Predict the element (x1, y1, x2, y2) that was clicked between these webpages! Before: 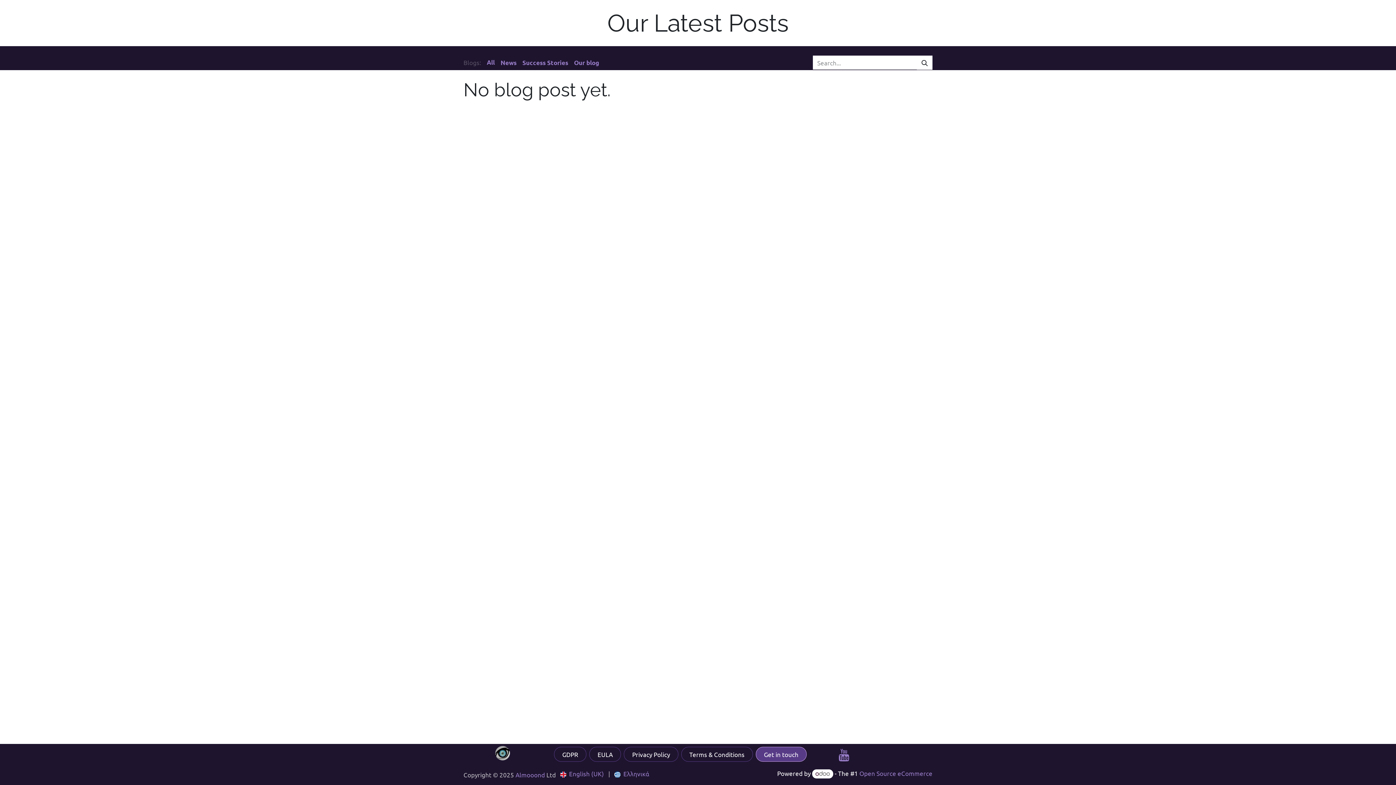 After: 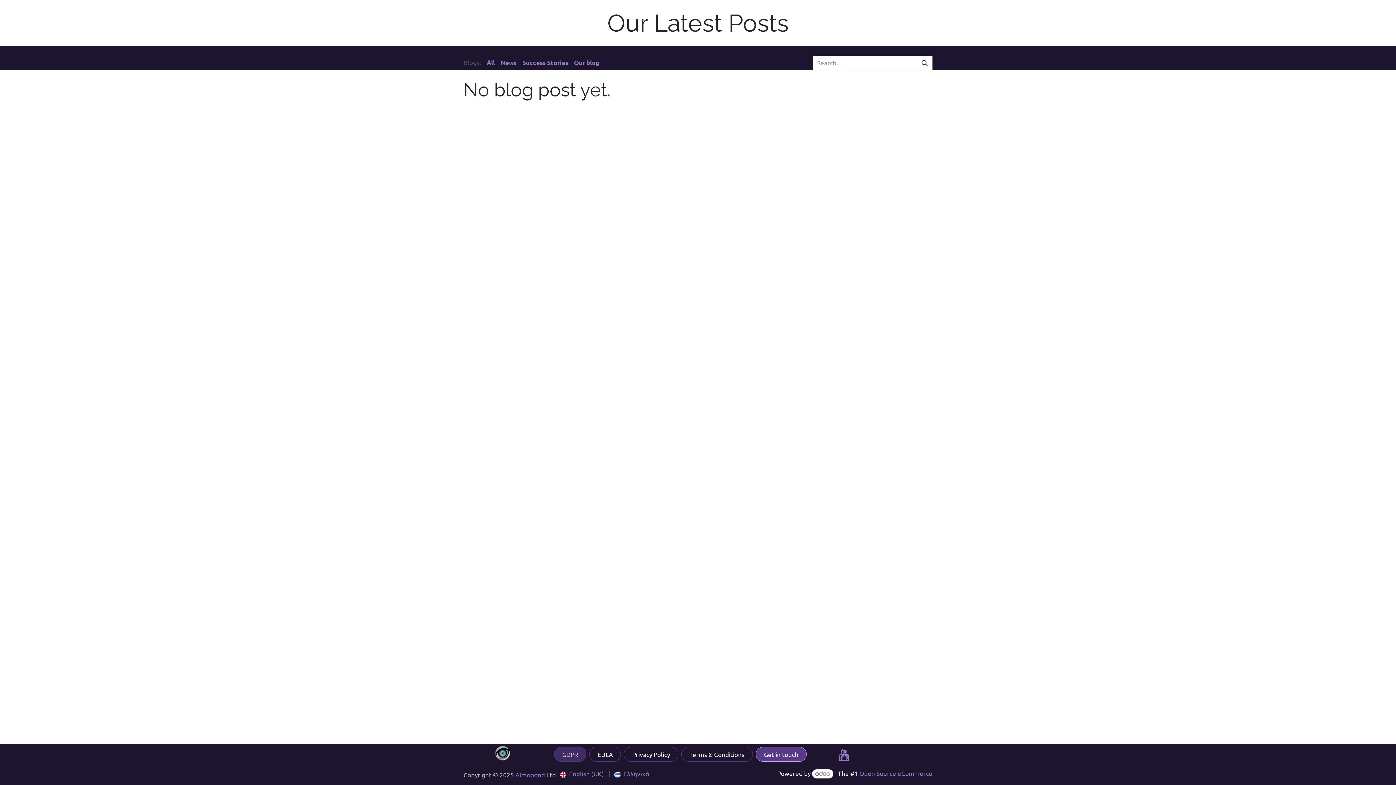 Action: bbox: (554, 747, 586, 762) label: GDPR